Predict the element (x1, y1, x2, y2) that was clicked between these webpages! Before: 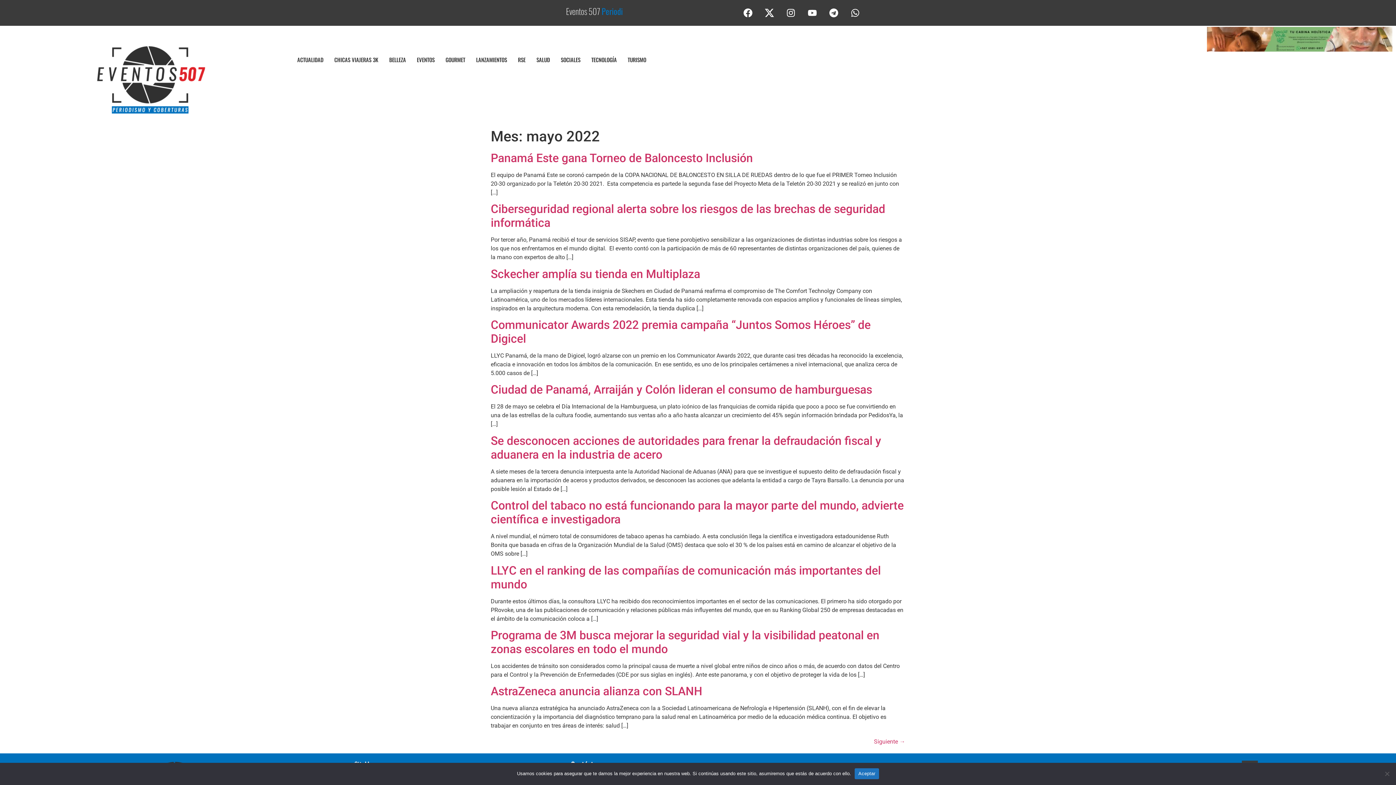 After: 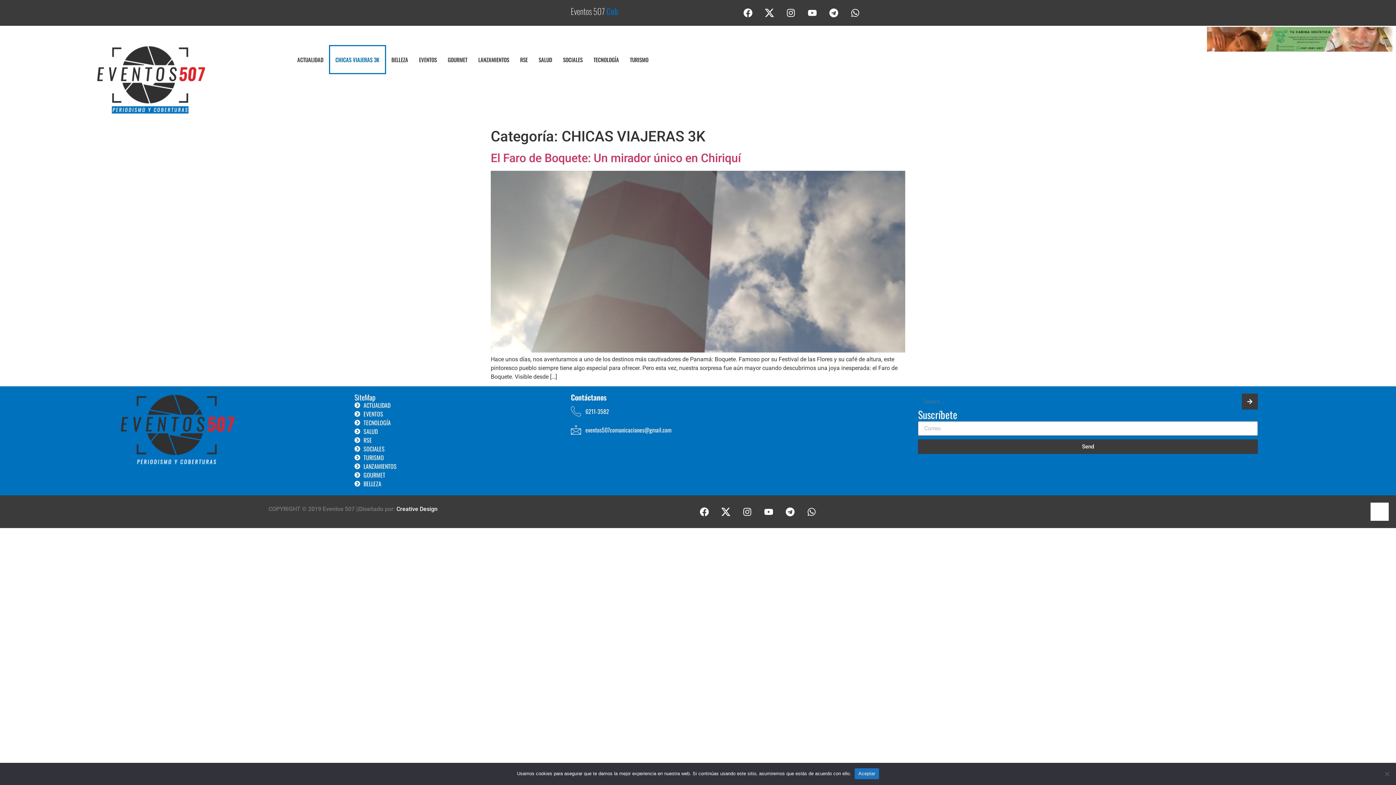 Action: label: CHICAS VIAJERAS 3K bbox: (328, 45, 383, 74)